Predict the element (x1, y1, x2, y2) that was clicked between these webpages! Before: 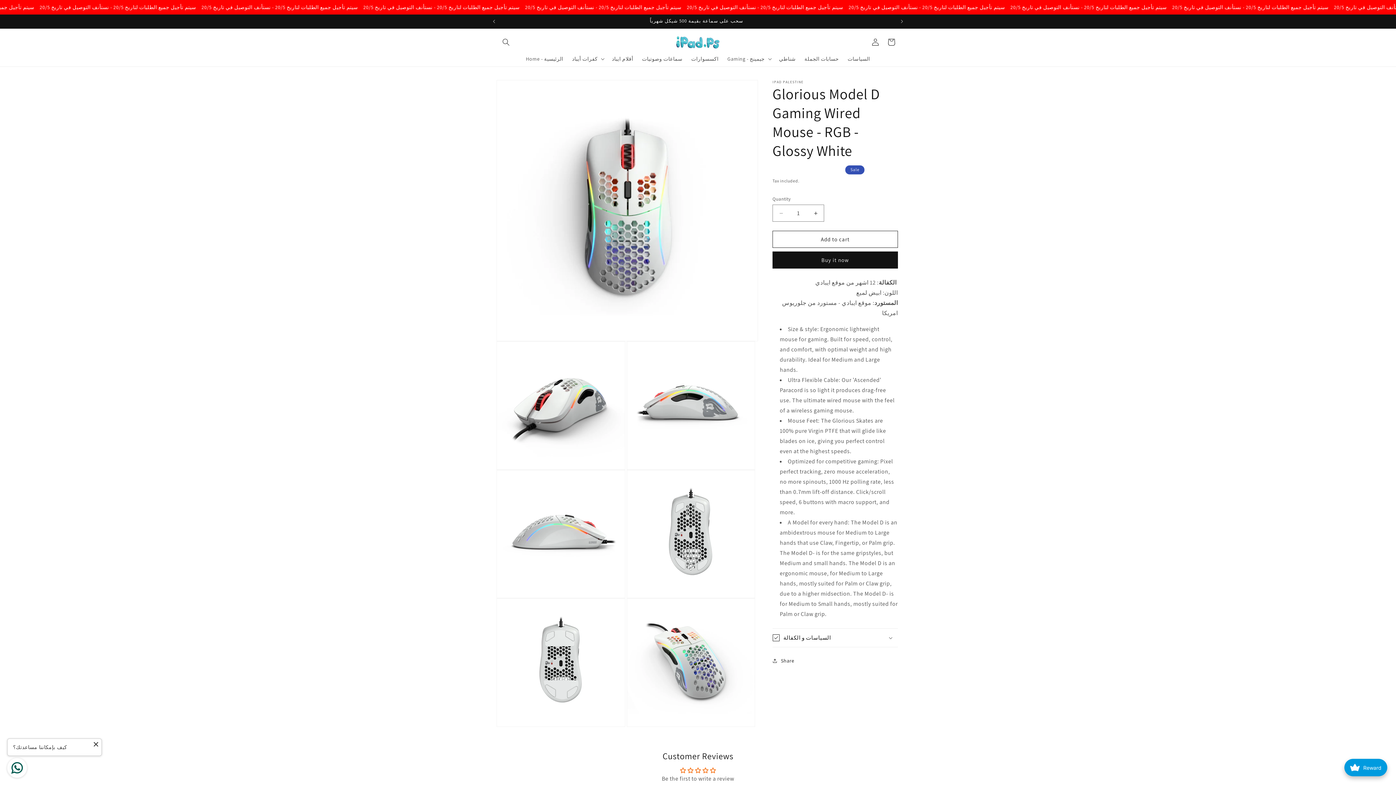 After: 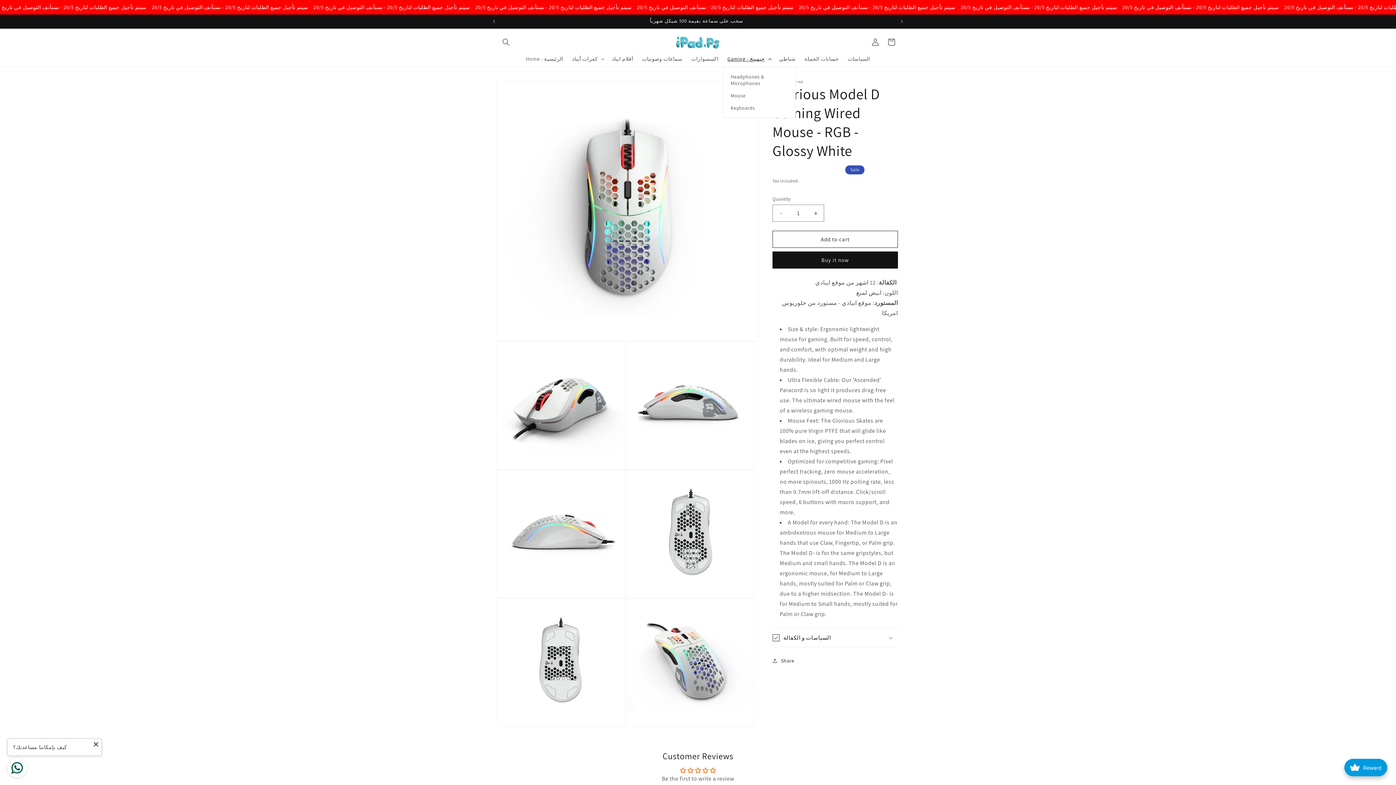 Action: bbox: (723, 51, 774, 66) label: Gaming - جيمينج